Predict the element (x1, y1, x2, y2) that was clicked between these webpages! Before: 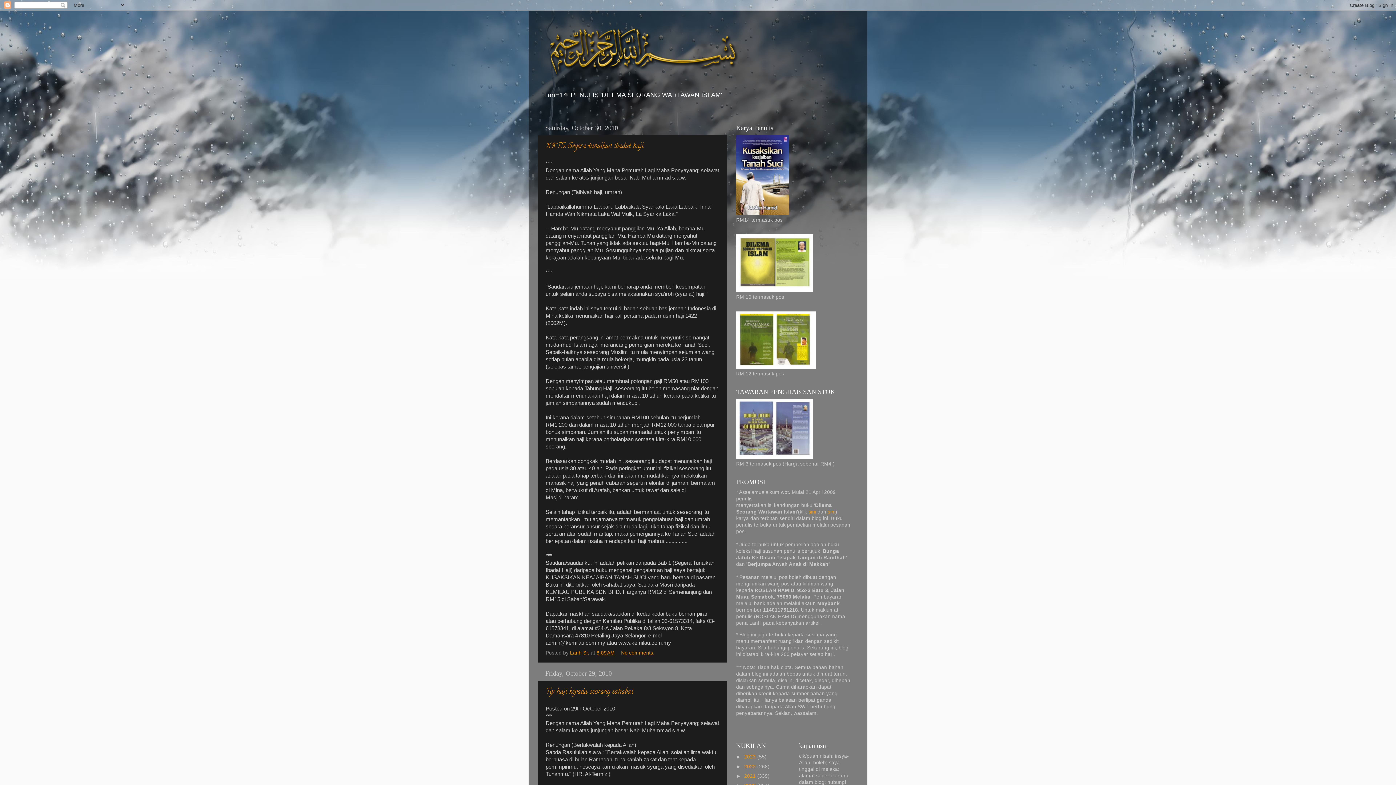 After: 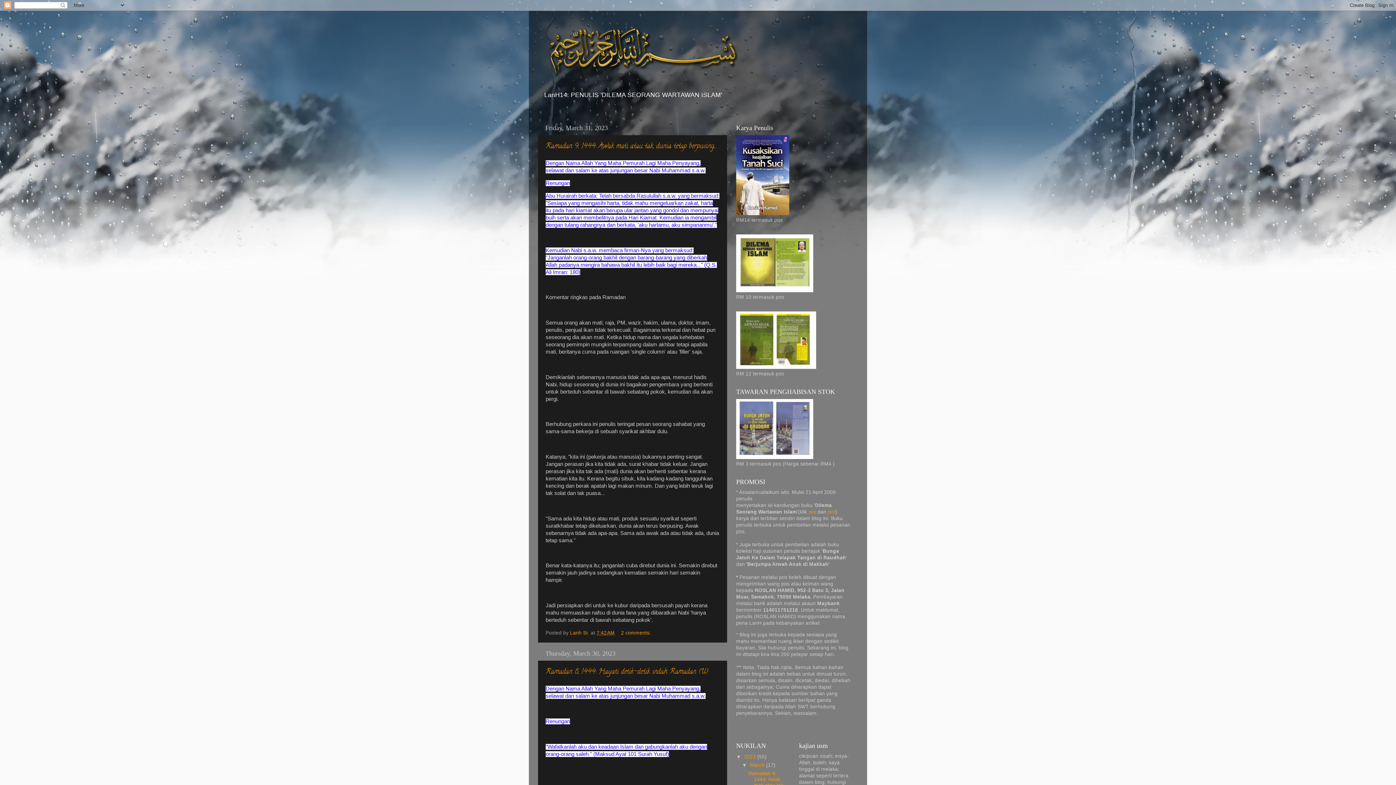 Action: bbox: (532, 14, 863, 87)